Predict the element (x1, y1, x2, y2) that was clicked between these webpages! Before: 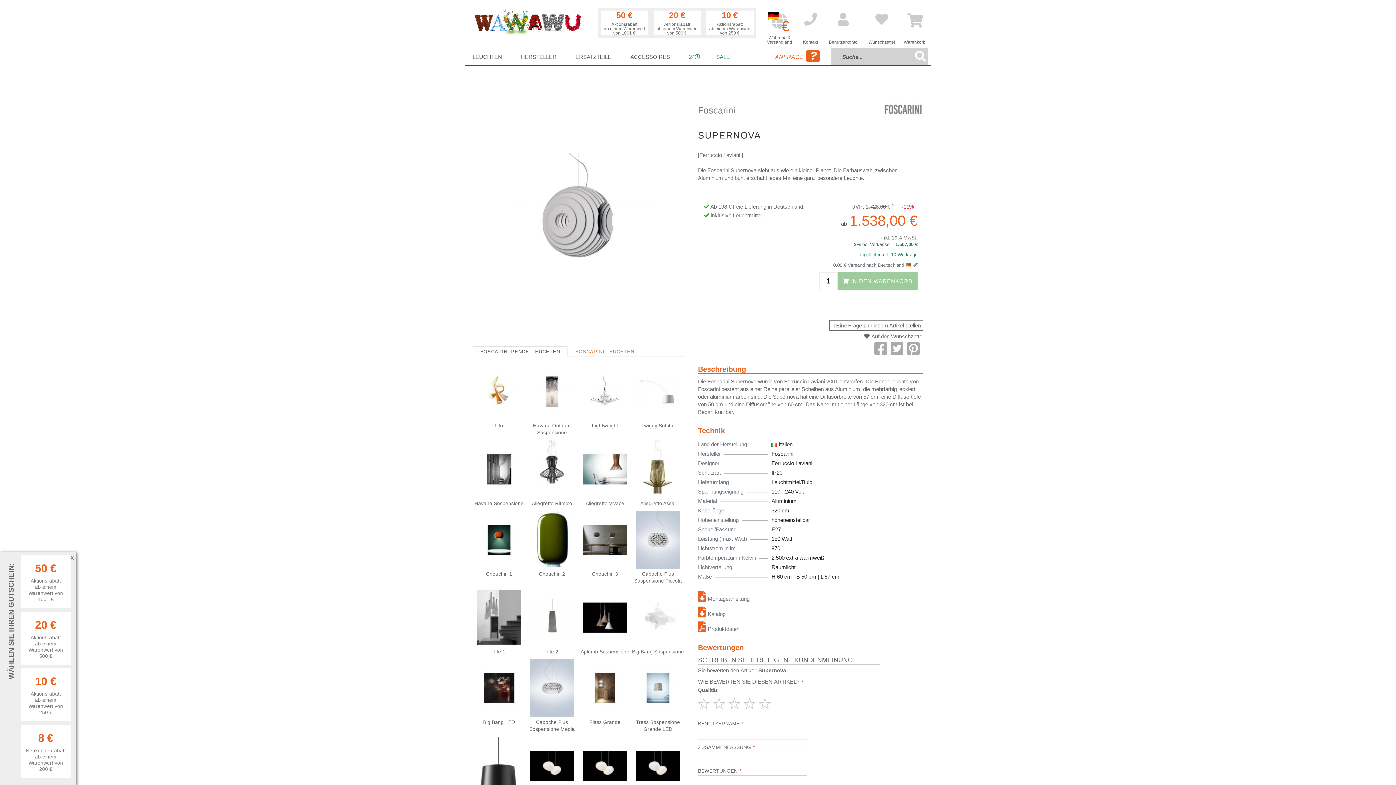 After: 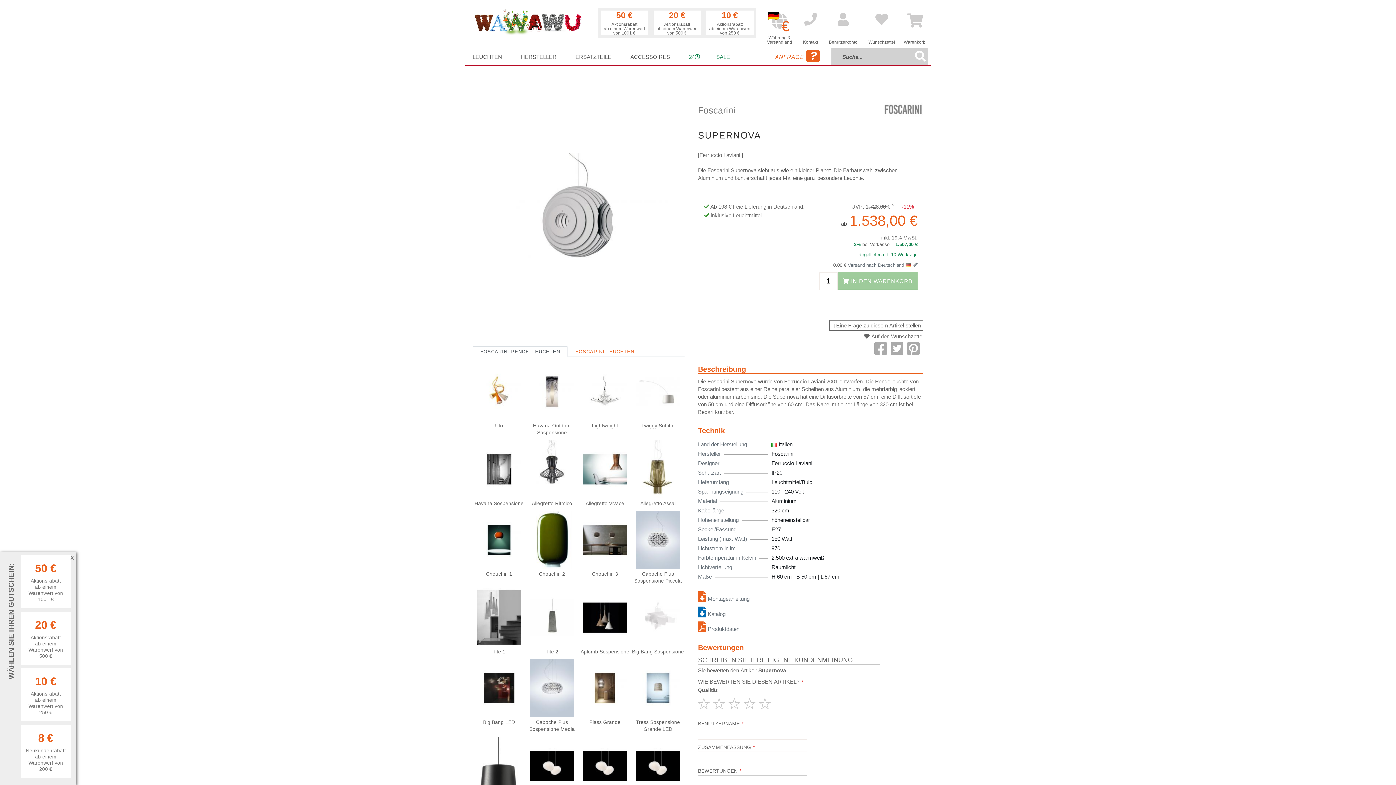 Action: bbox: (698, 611, 725, 617) label:  Katalog